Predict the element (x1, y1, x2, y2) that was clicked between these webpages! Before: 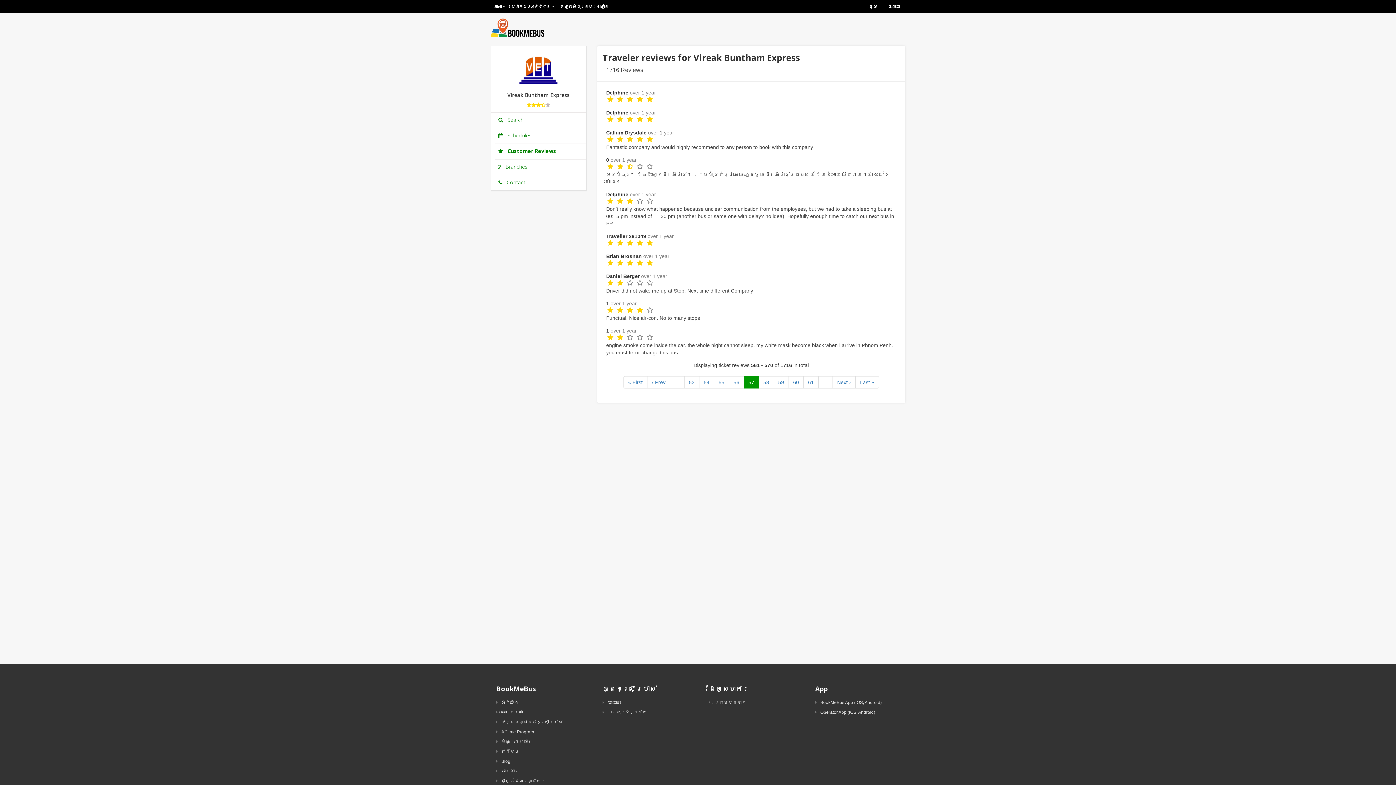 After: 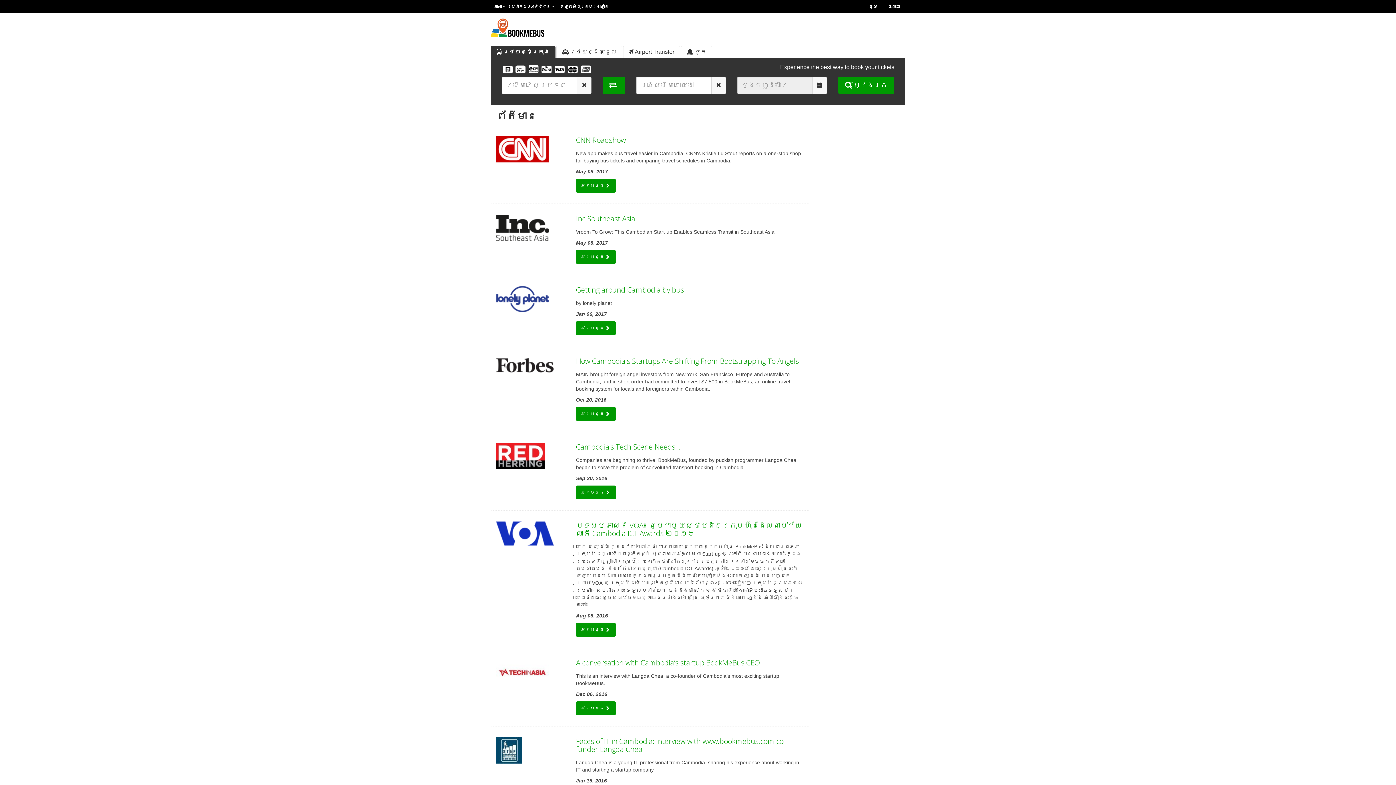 Action: label: ព័ត៌មាន bbox: (496, 749, 519, 754)